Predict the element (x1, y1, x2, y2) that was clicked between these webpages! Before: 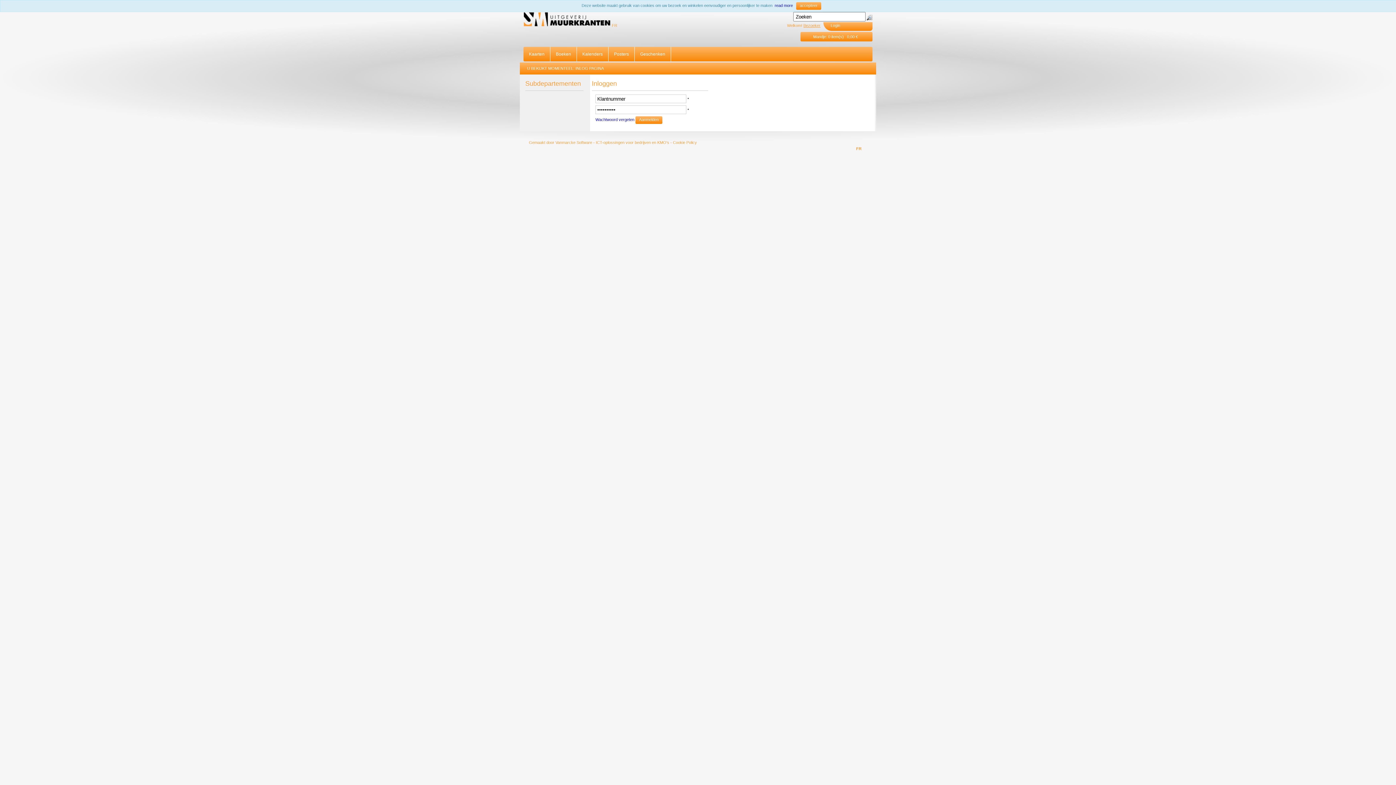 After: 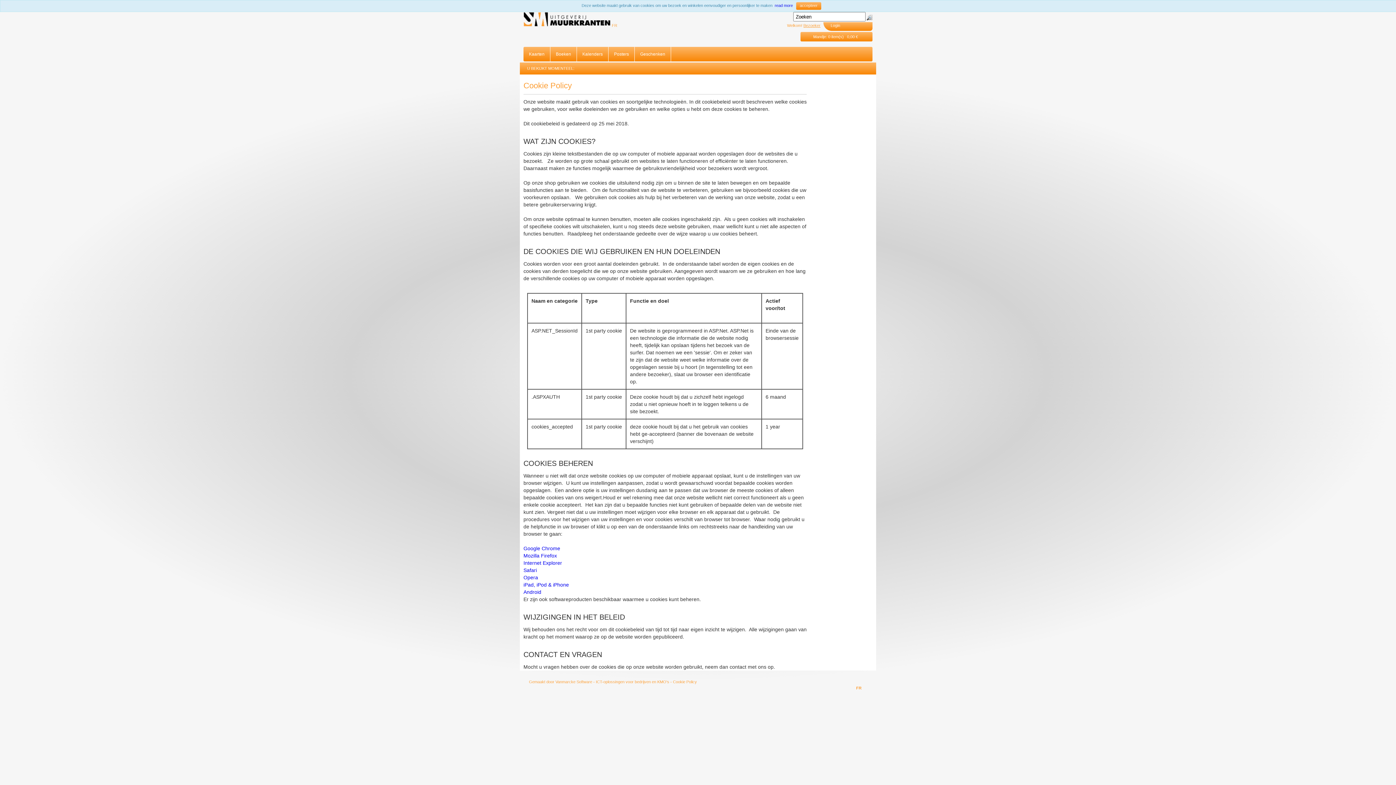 Action: label: read more bbox: (774, 3, 793, 7)